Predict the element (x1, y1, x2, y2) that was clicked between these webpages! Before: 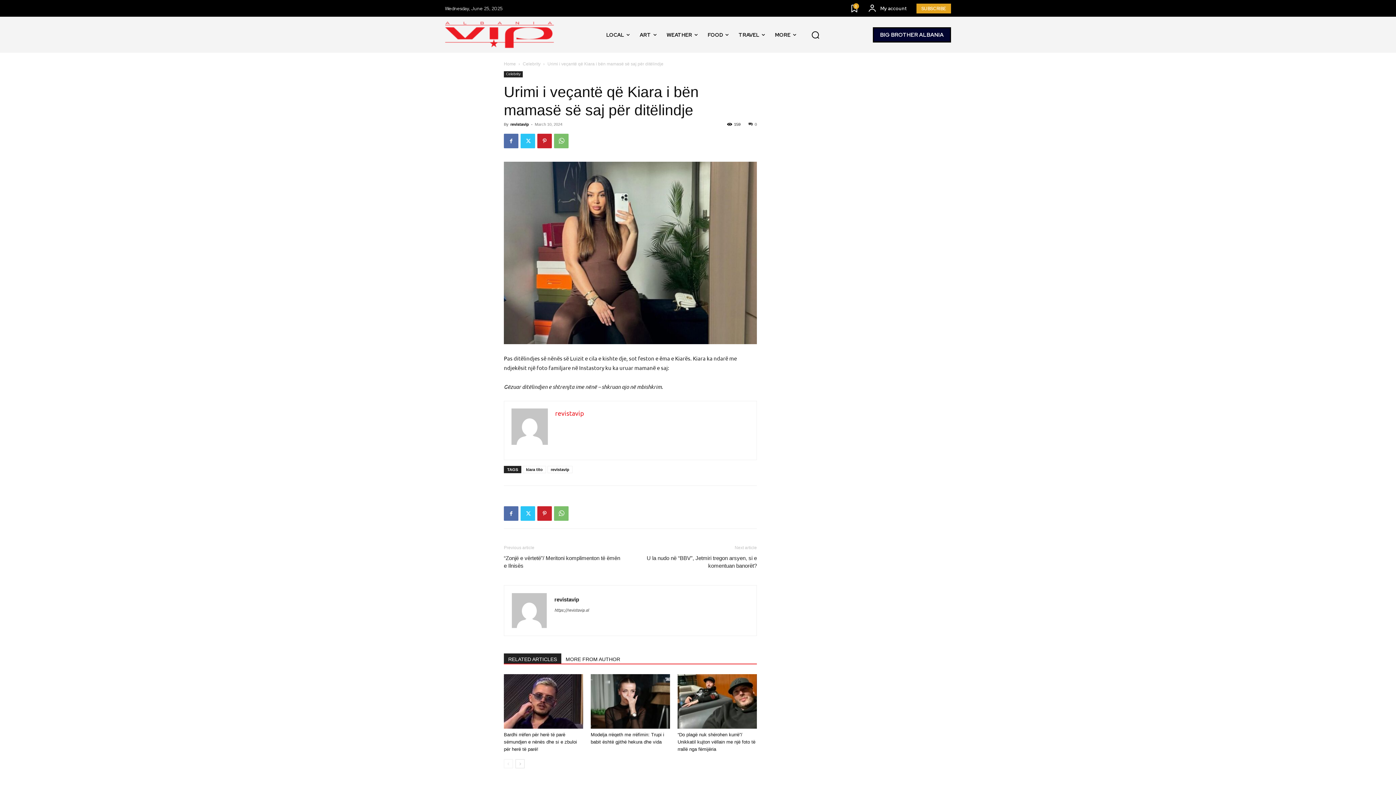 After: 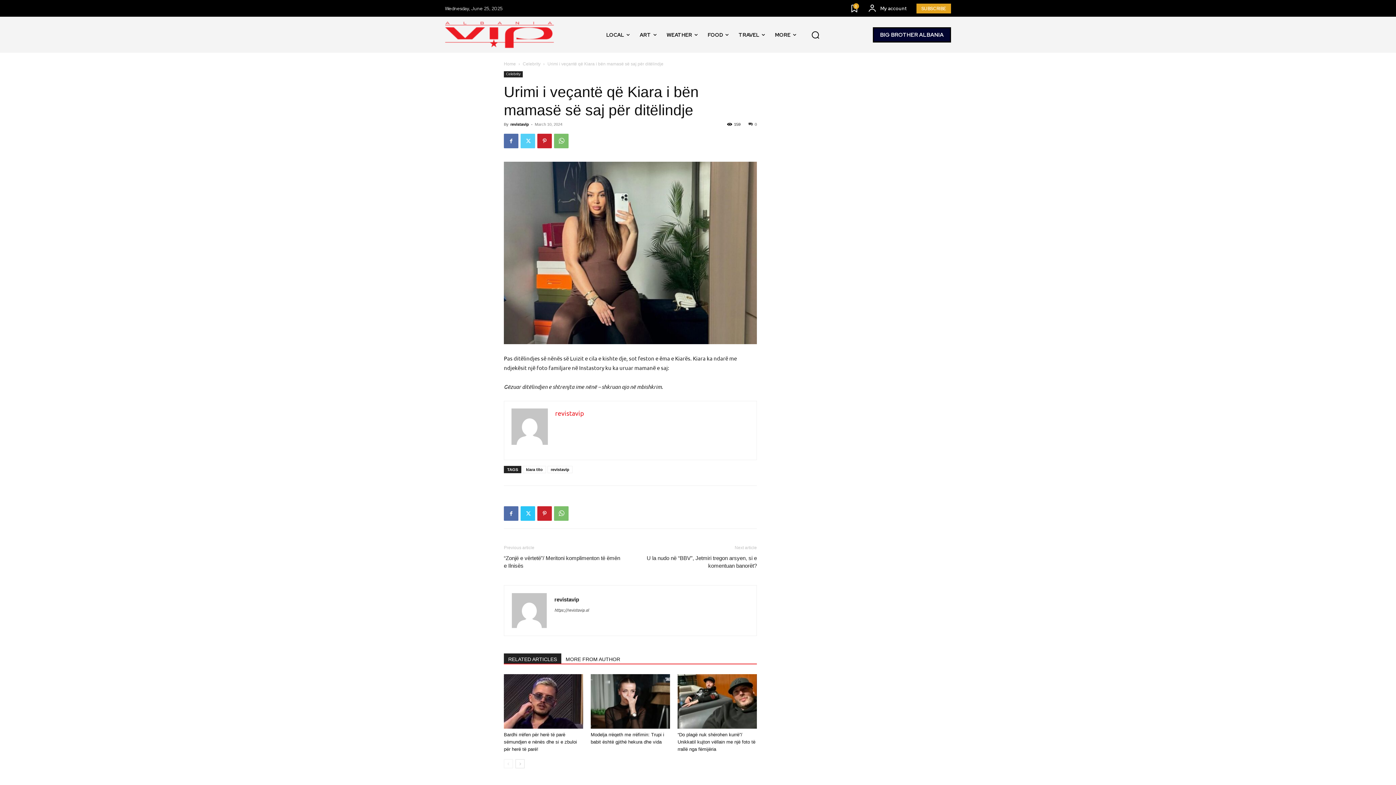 Action: bbox: (520, 133, 535, 148)